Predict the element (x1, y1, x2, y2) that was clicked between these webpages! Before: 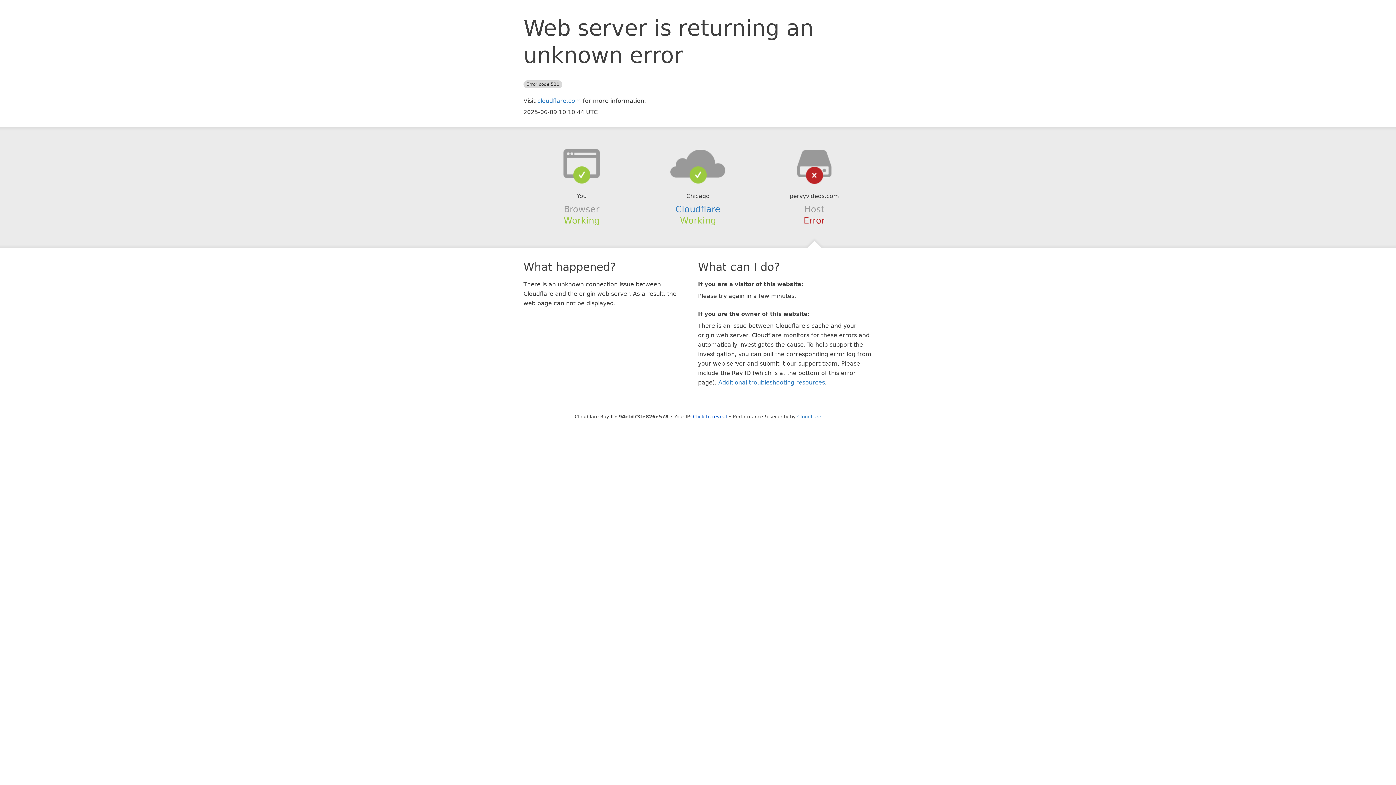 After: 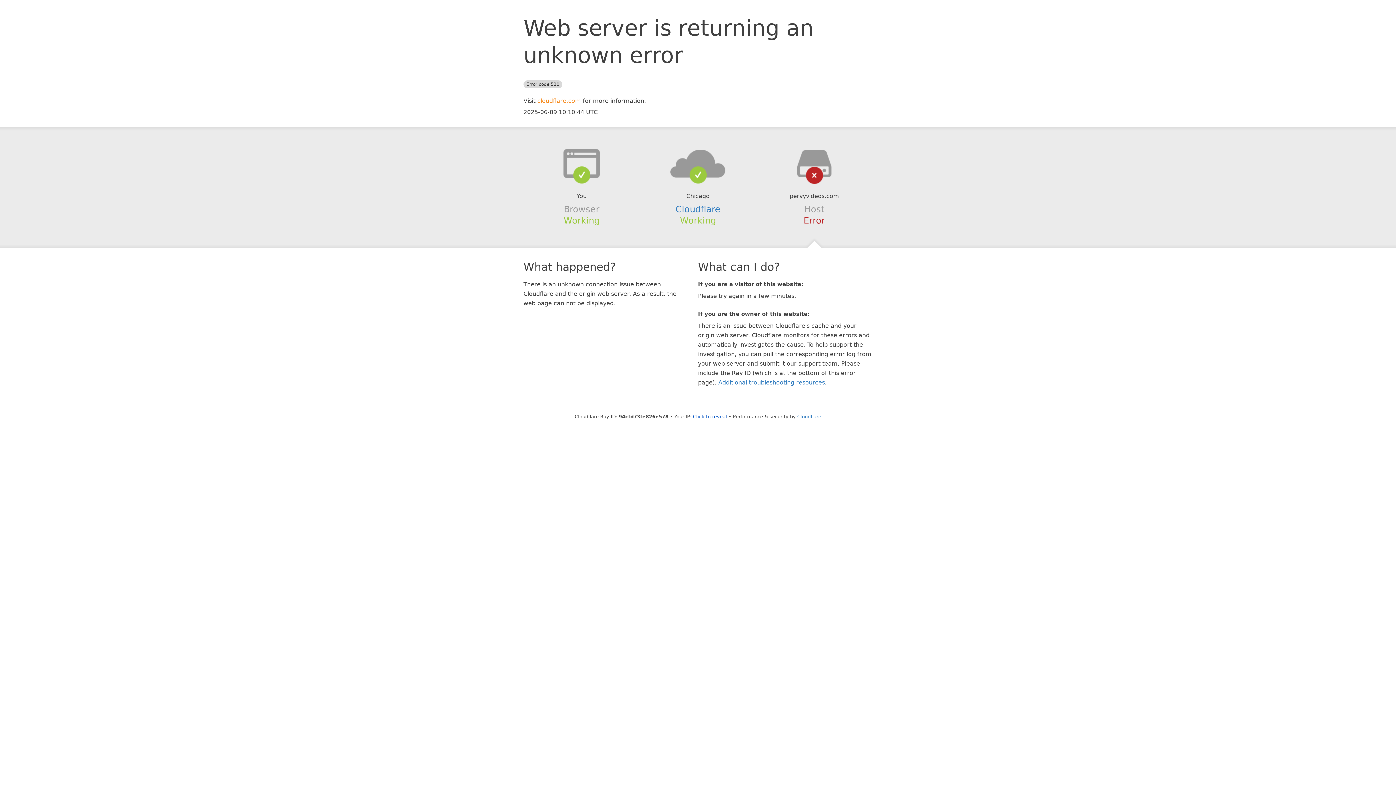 Action: label: cloudflare.com bbox: (537, 97, 581, 104)